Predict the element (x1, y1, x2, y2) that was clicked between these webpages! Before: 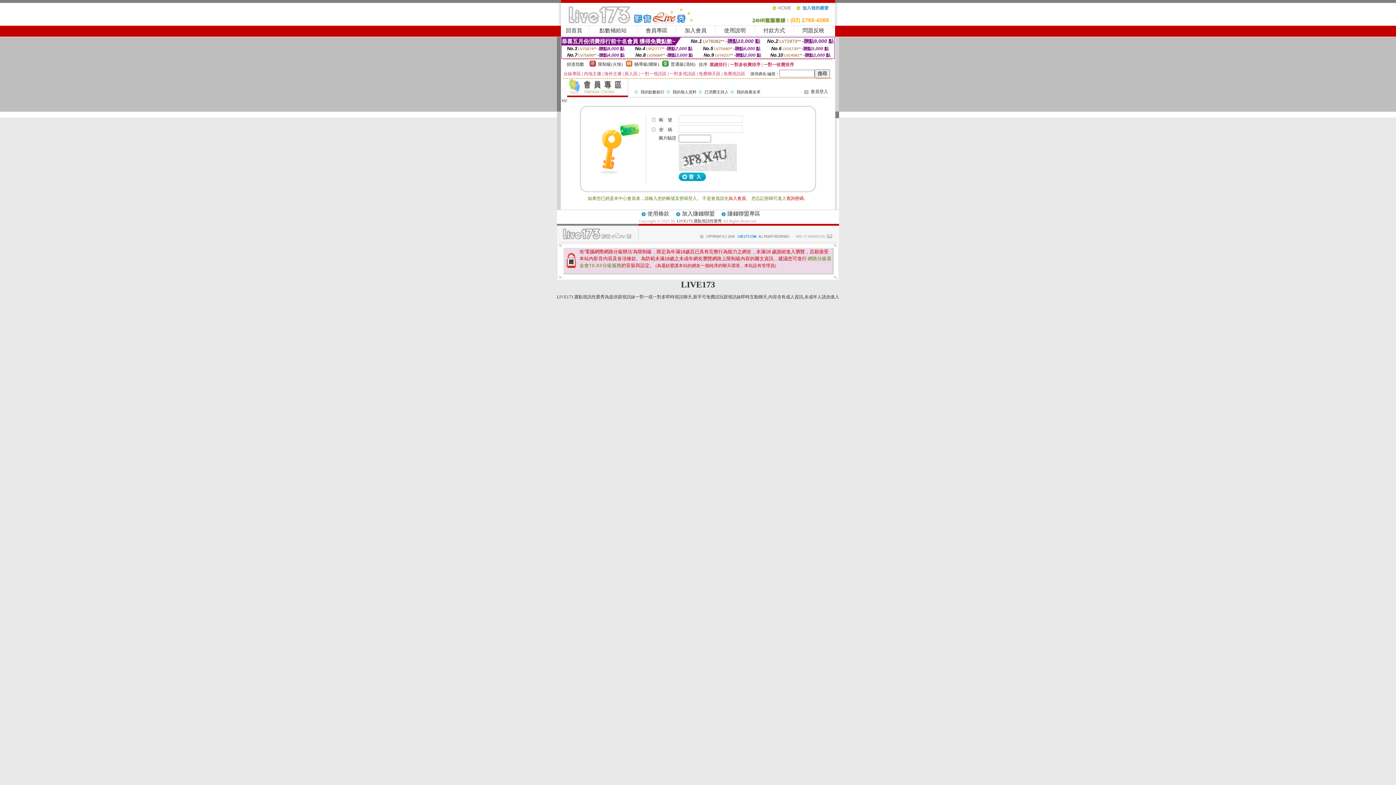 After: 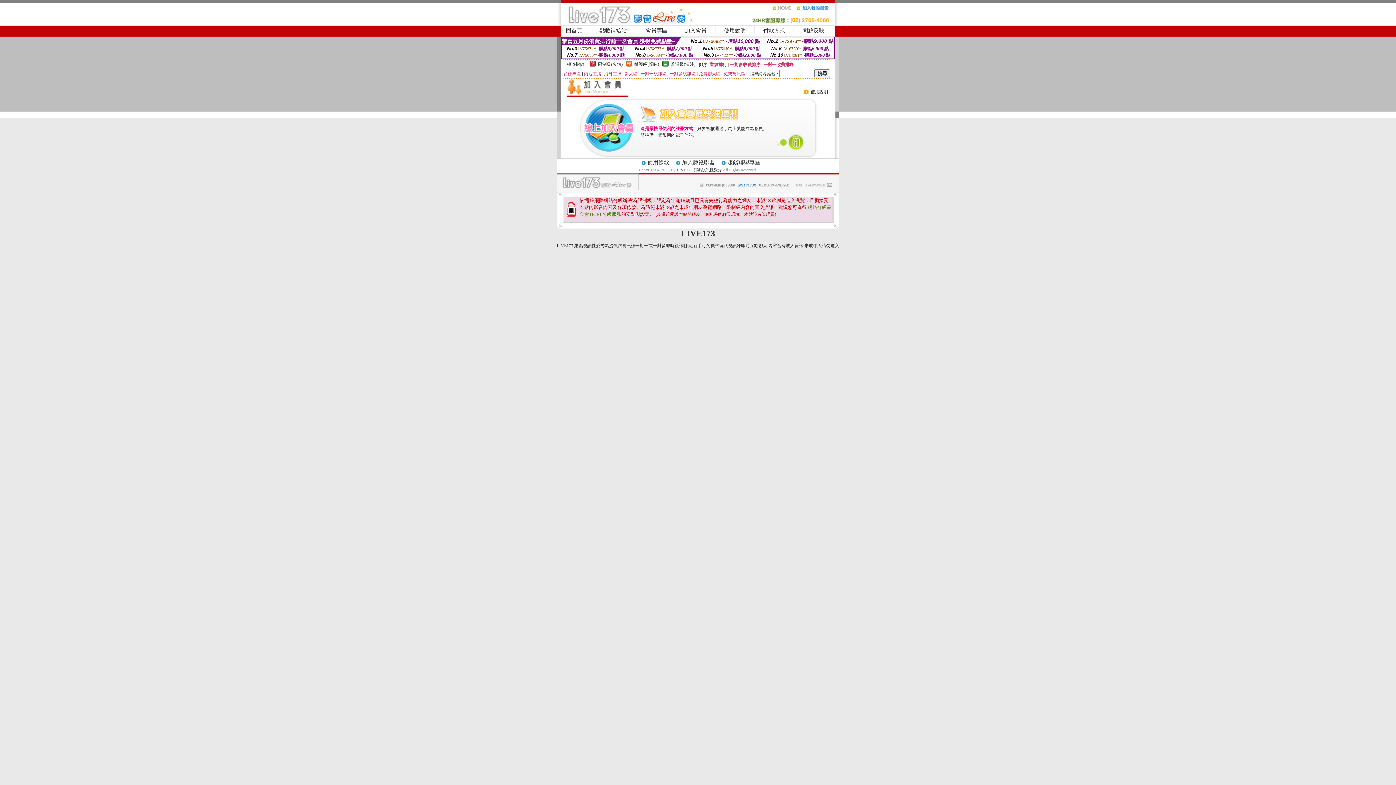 Action: label: 加入會員 bbox: (684, 27, 706, 33)